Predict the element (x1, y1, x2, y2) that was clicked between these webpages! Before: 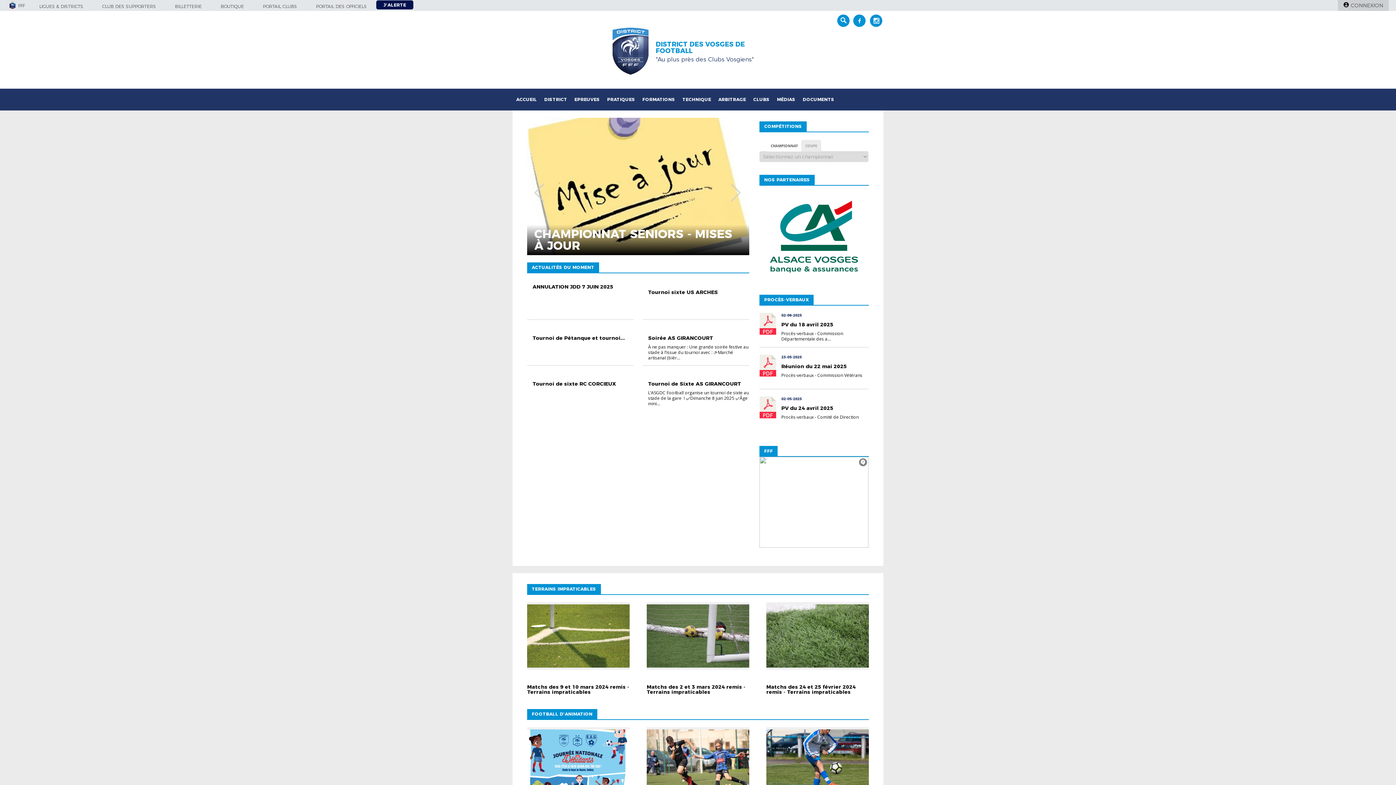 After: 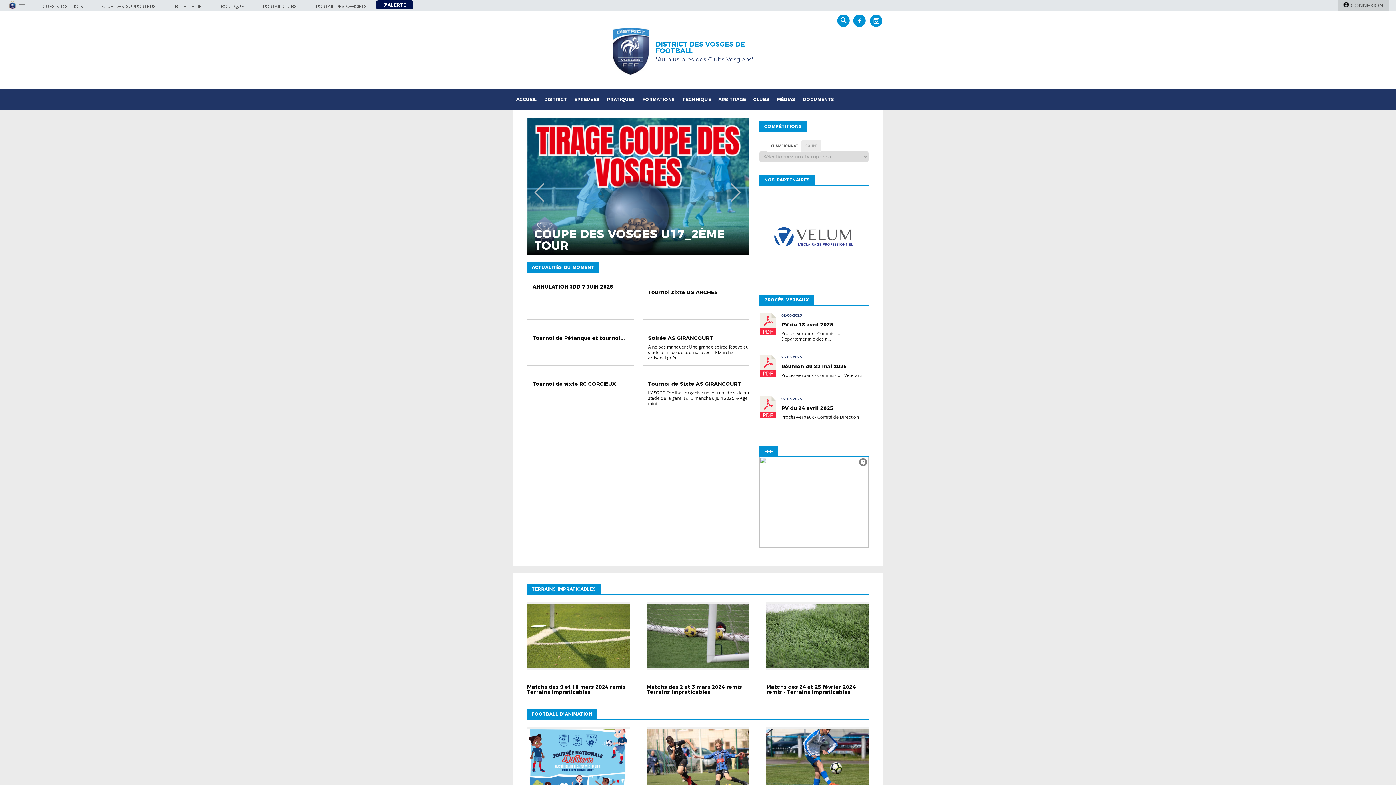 Action: label:  

02-06-2025

PV du 18 avril 2025

Procès-verbaux - Commission Départementale des a... bbox: (759, 313, 869, 347)